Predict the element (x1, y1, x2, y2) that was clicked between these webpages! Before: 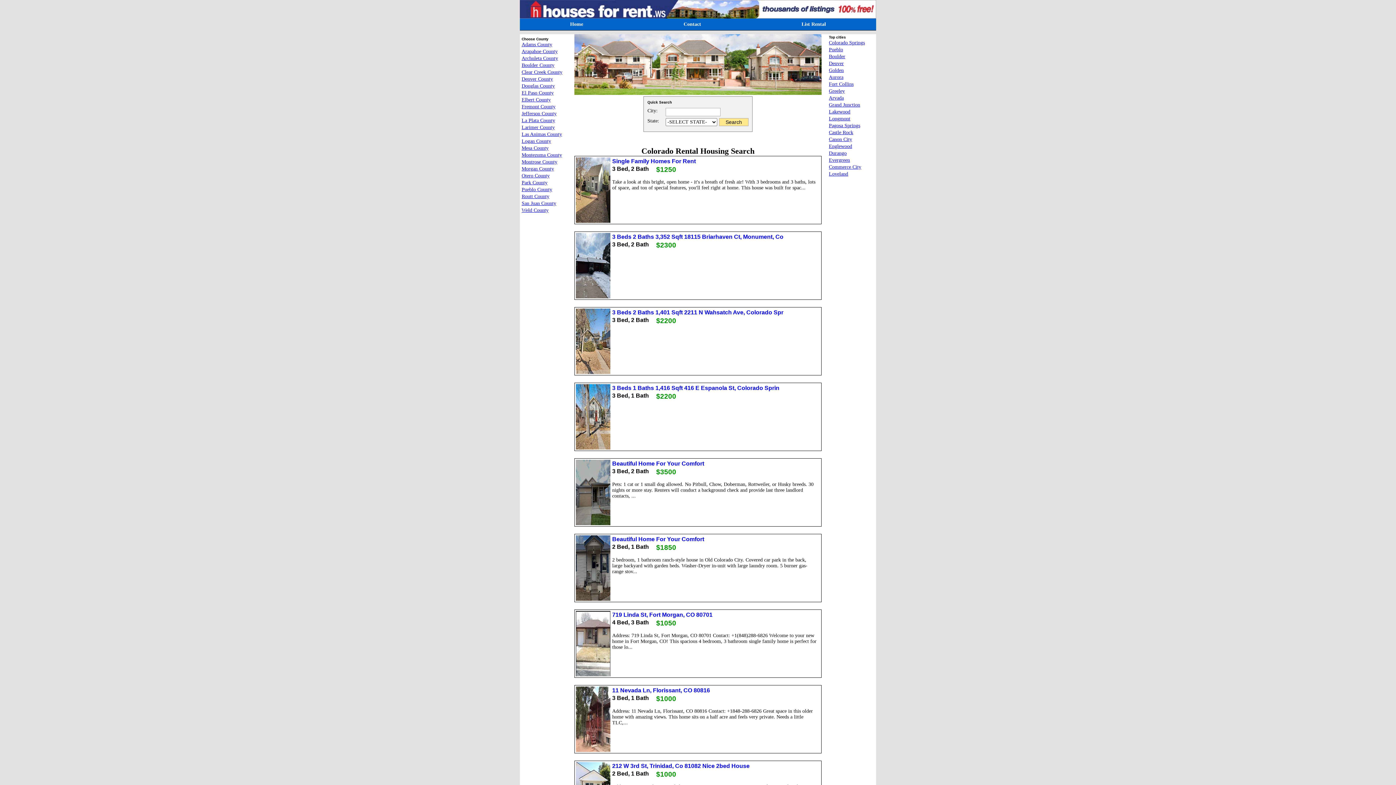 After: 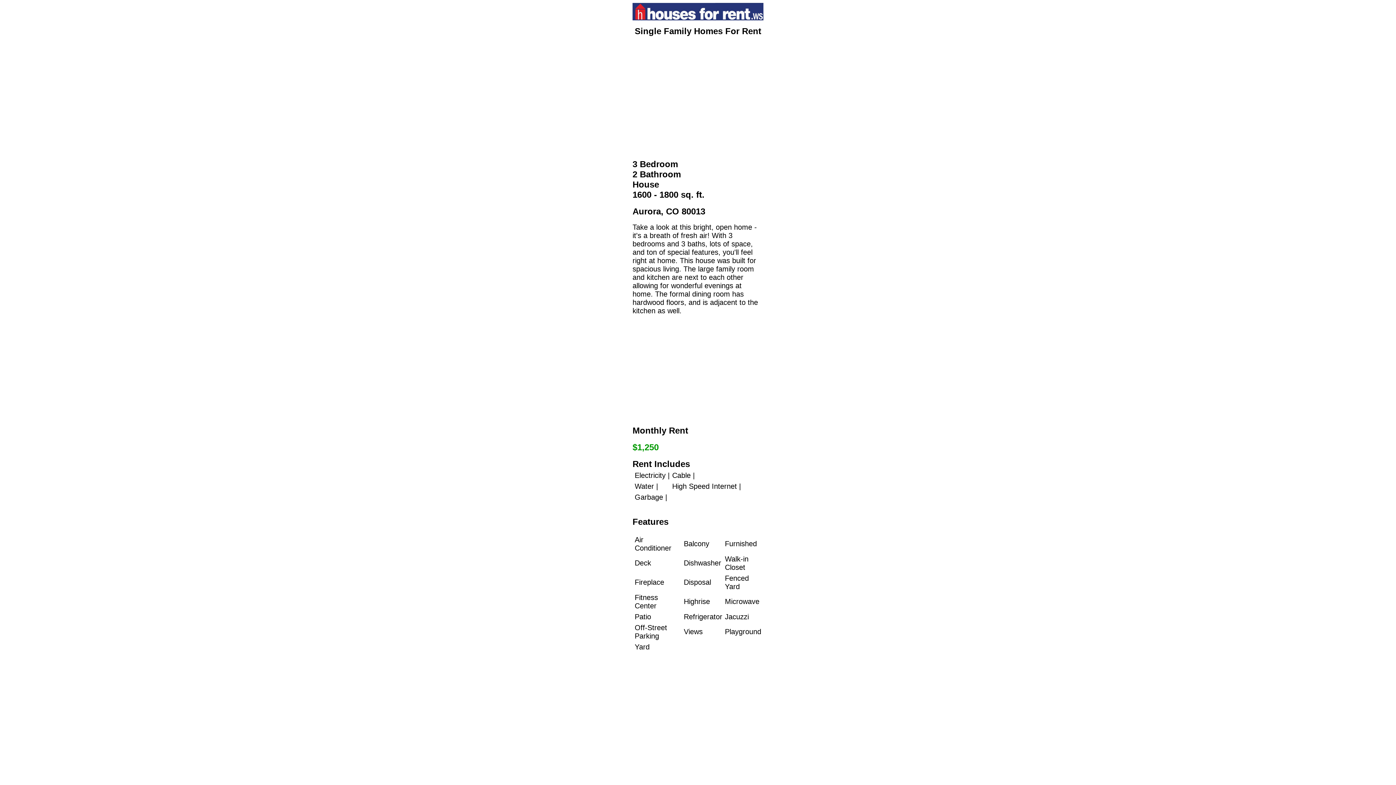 Action: label: Single Family Homes For Rent bbox: (612, 158, 696, 164)